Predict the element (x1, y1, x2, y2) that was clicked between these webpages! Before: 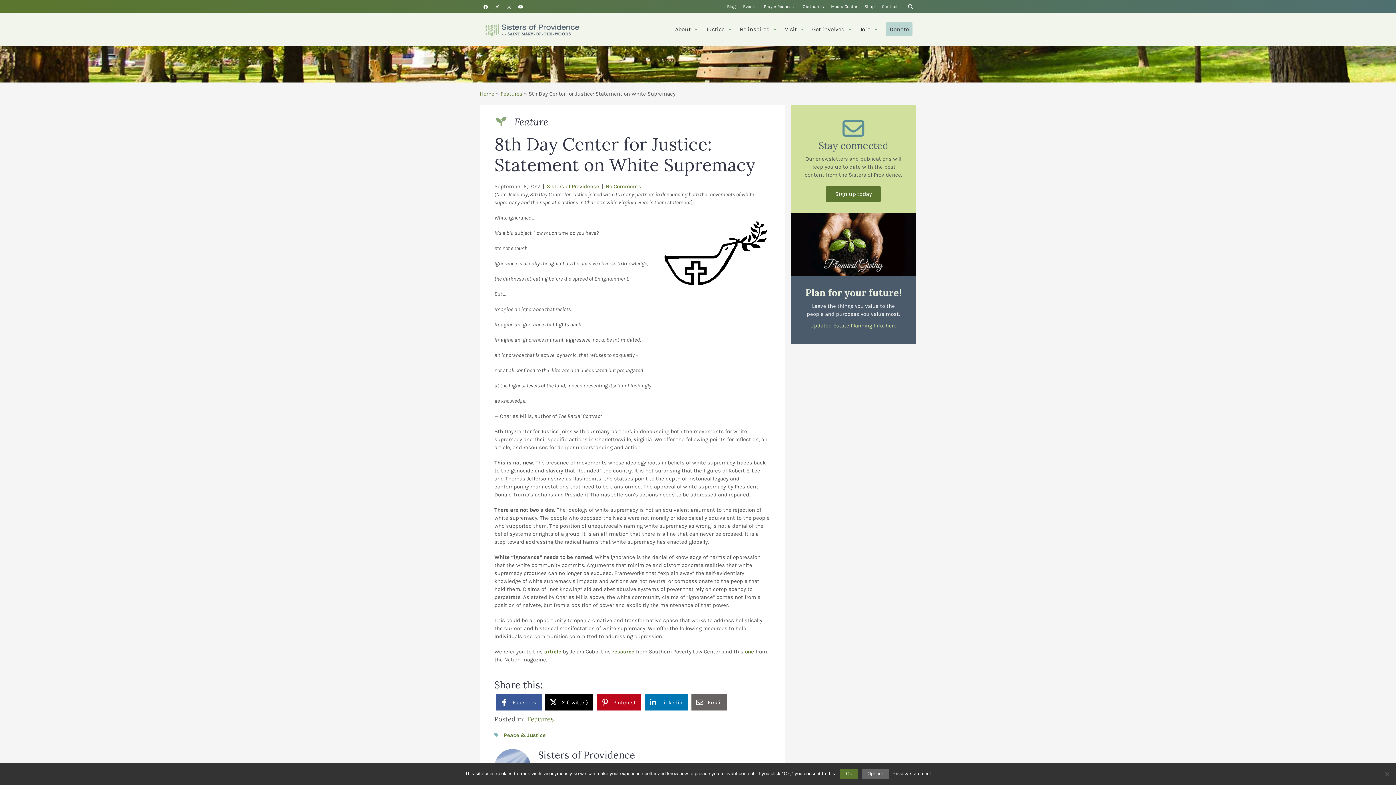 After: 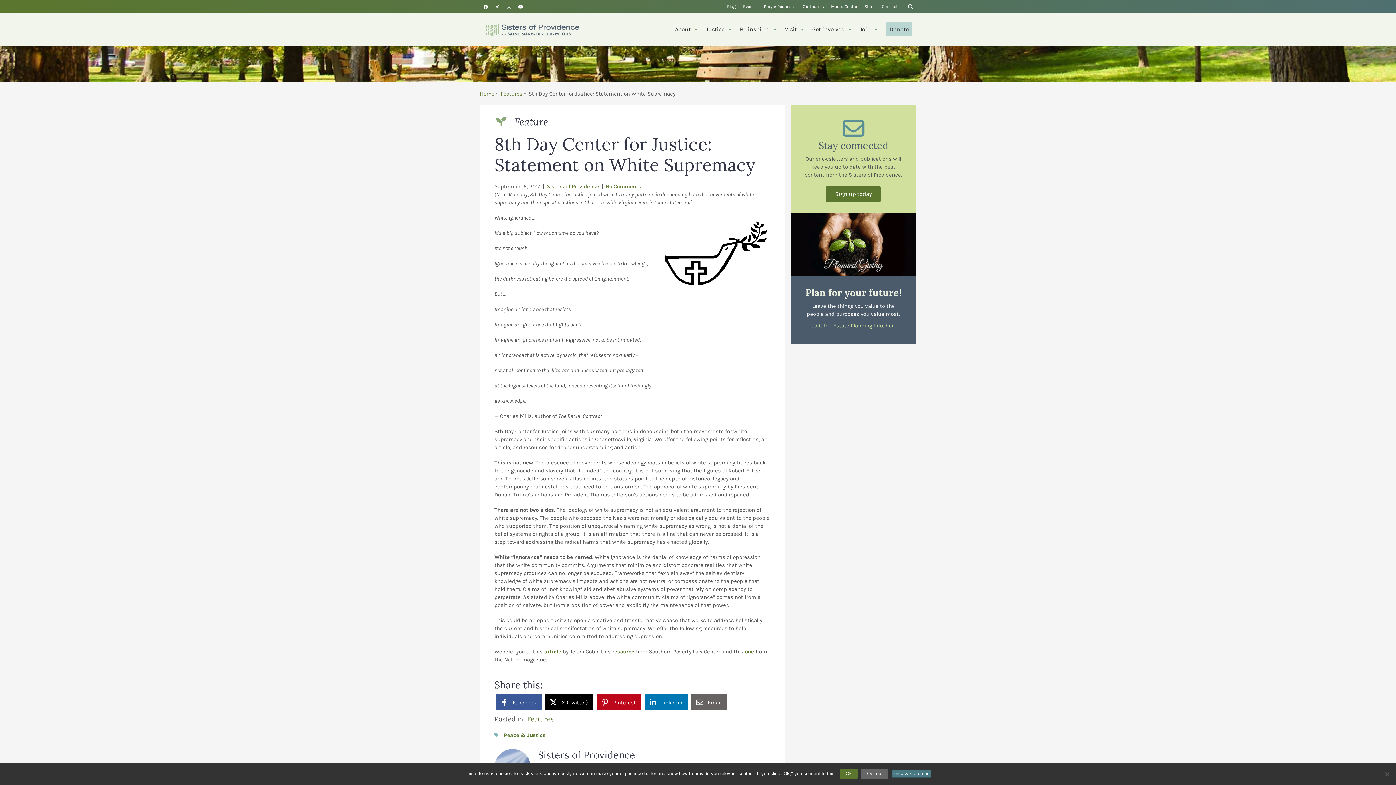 Action: label: Privacy statement bbox: (892, 770, 931, 777)